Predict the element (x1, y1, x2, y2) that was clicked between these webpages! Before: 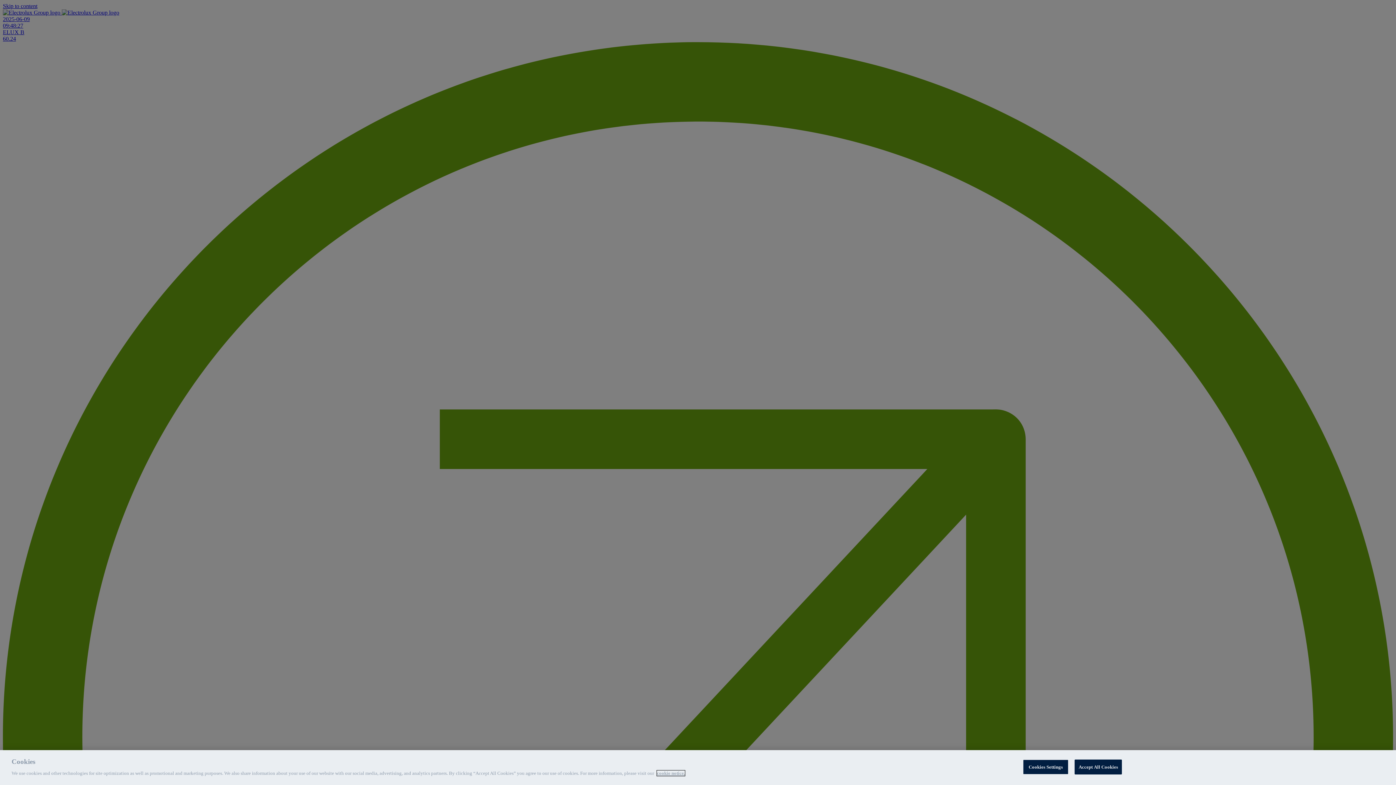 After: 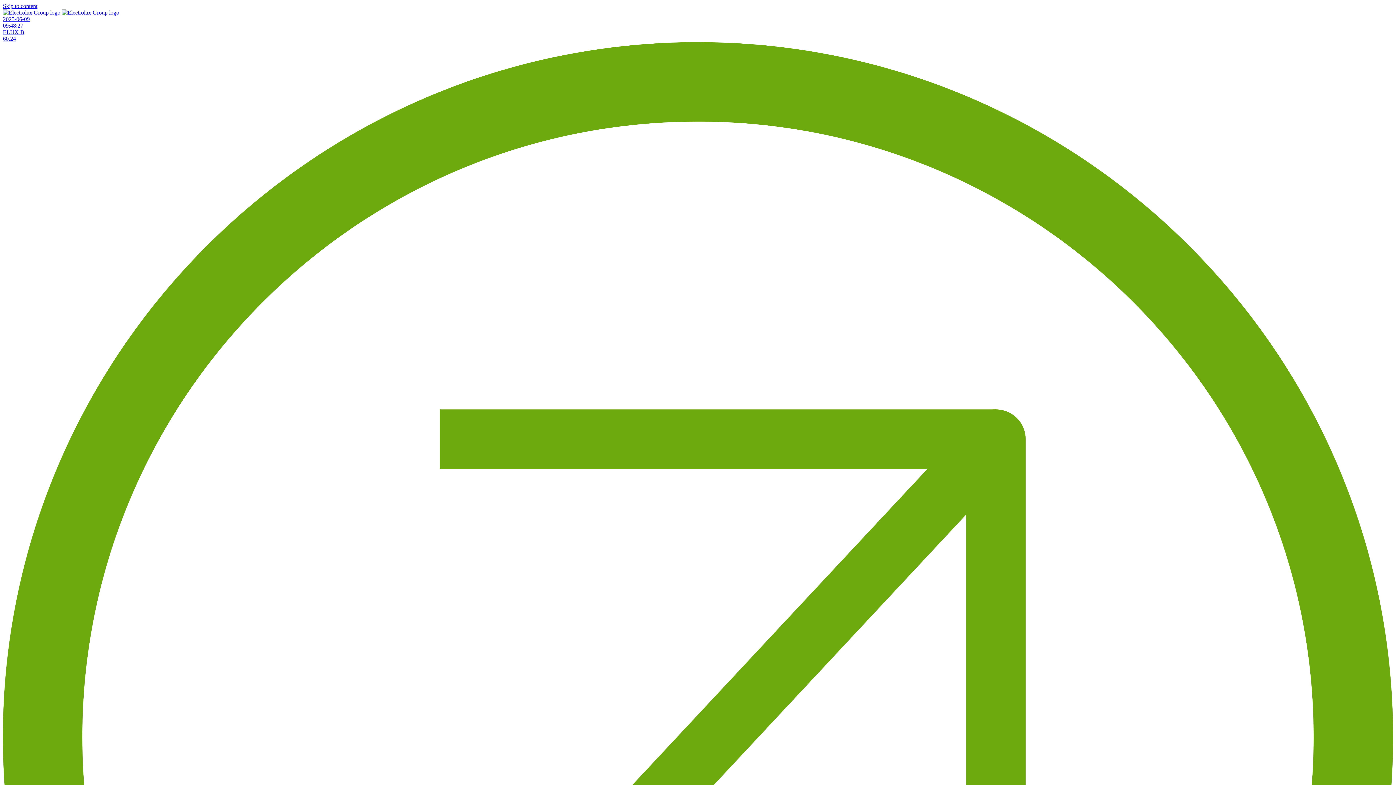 Action: label: Accept All Cookies bbox: (1074, 760, 1122, 774)